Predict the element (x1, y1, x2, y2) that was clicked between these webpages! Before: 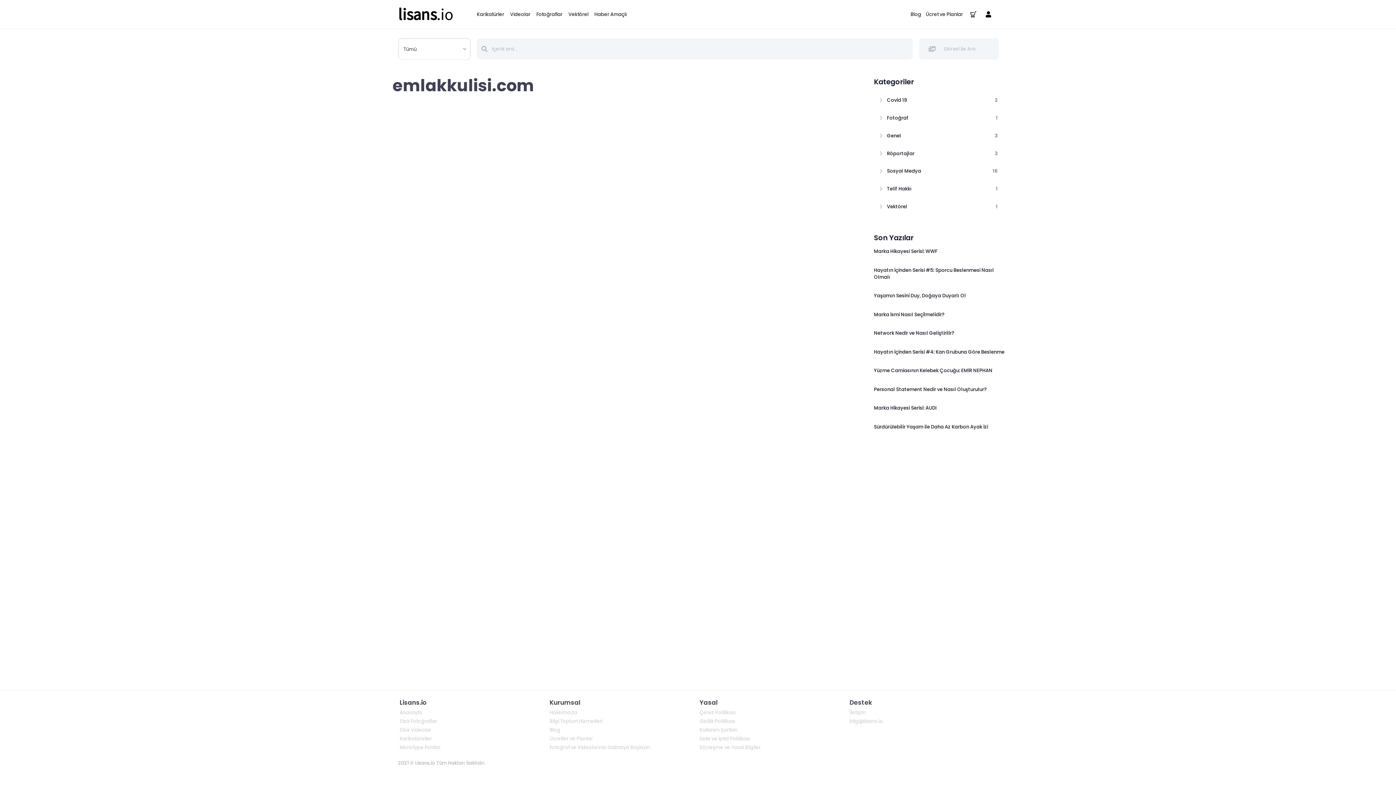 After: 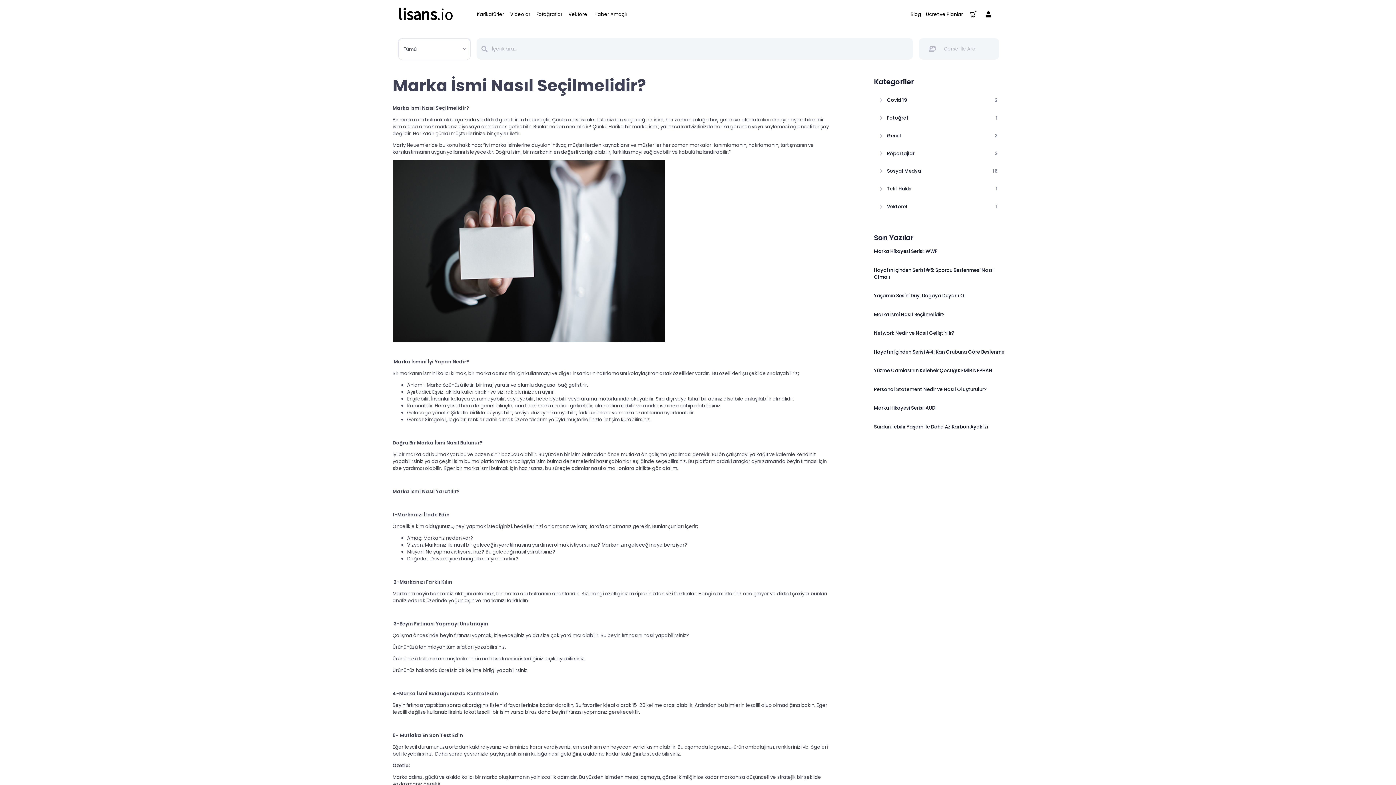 Action: label: Marka İsmi Nasıl Seçilmelidir? bbox: (874, 311, 945, 318)